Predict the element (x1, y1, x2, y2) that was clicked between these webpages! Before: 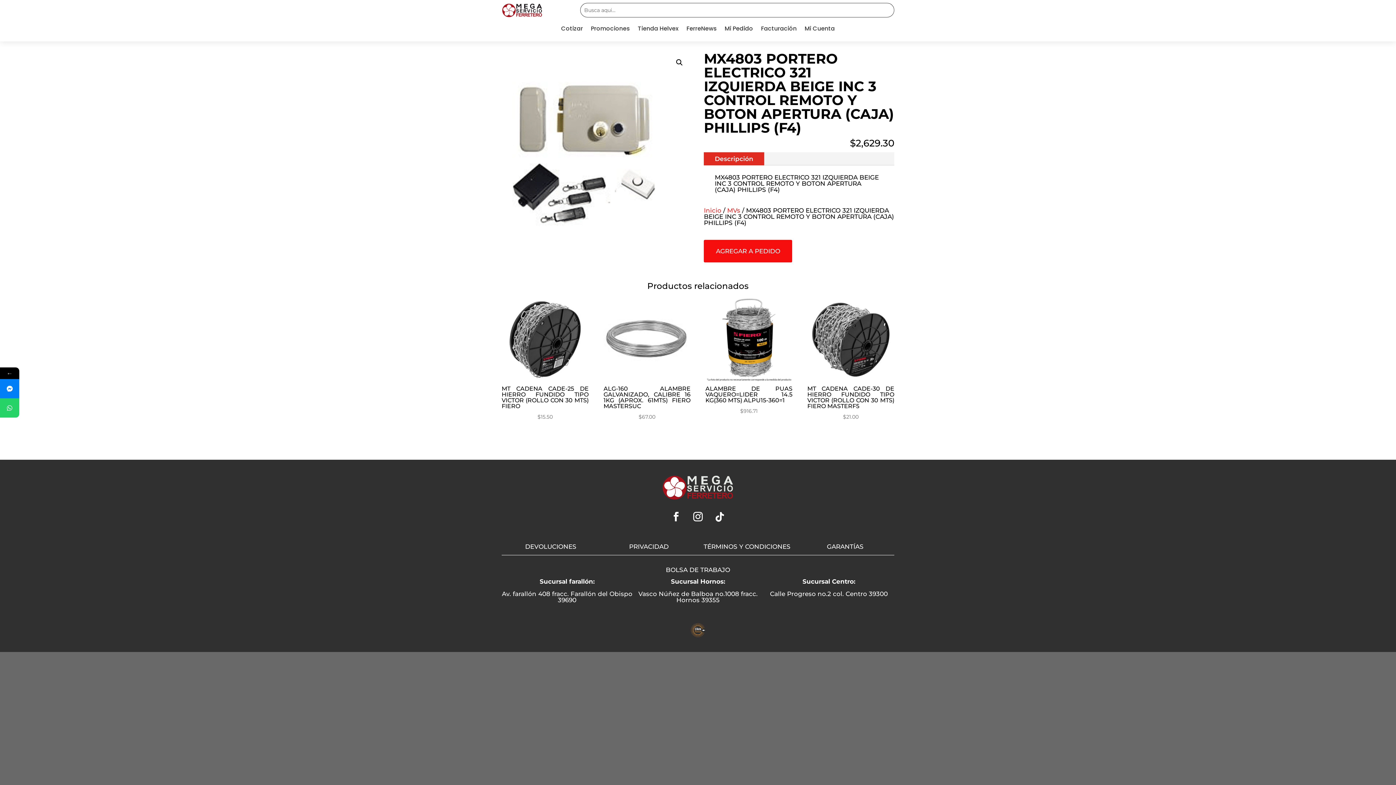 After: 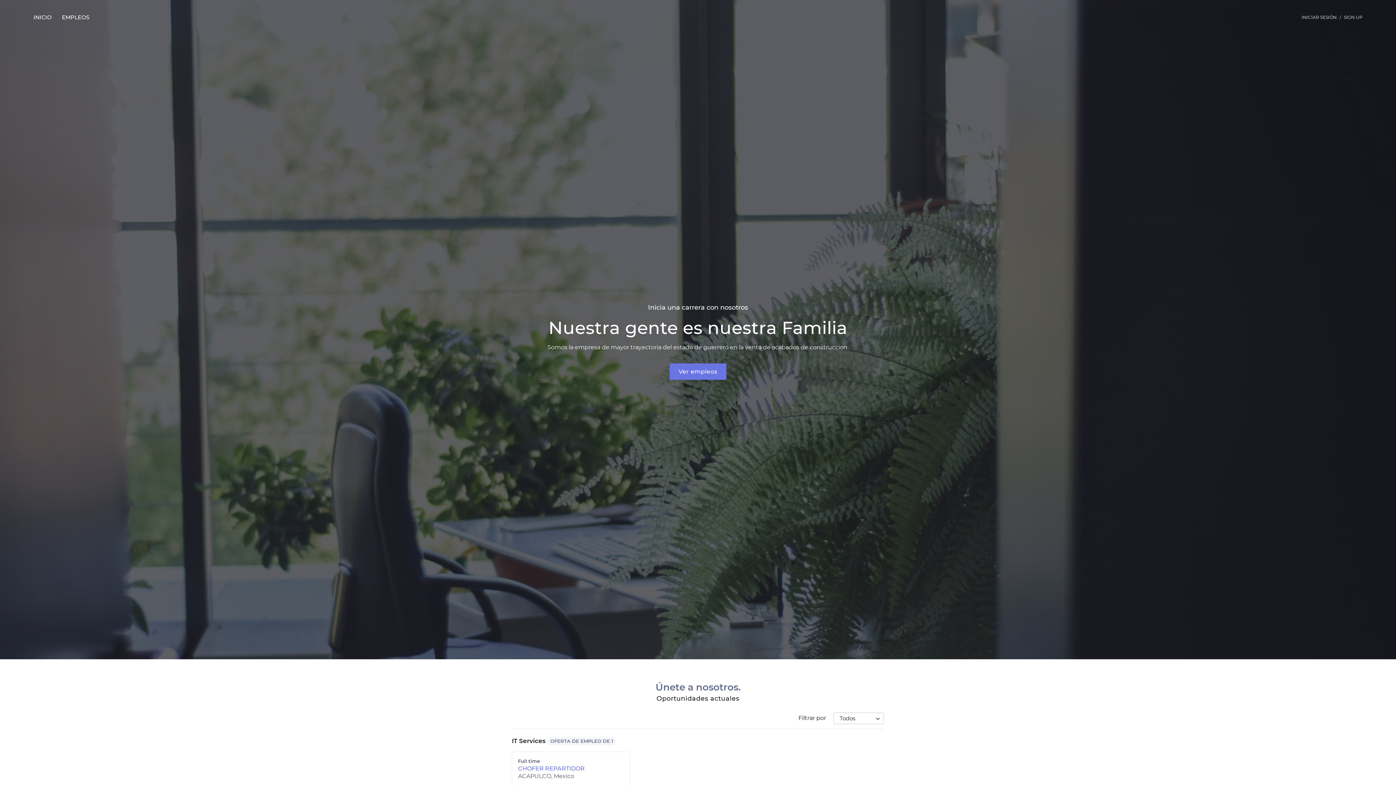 Action: bbox: (666, 566, 730, 573) label: BOLSA DE TRABAJO